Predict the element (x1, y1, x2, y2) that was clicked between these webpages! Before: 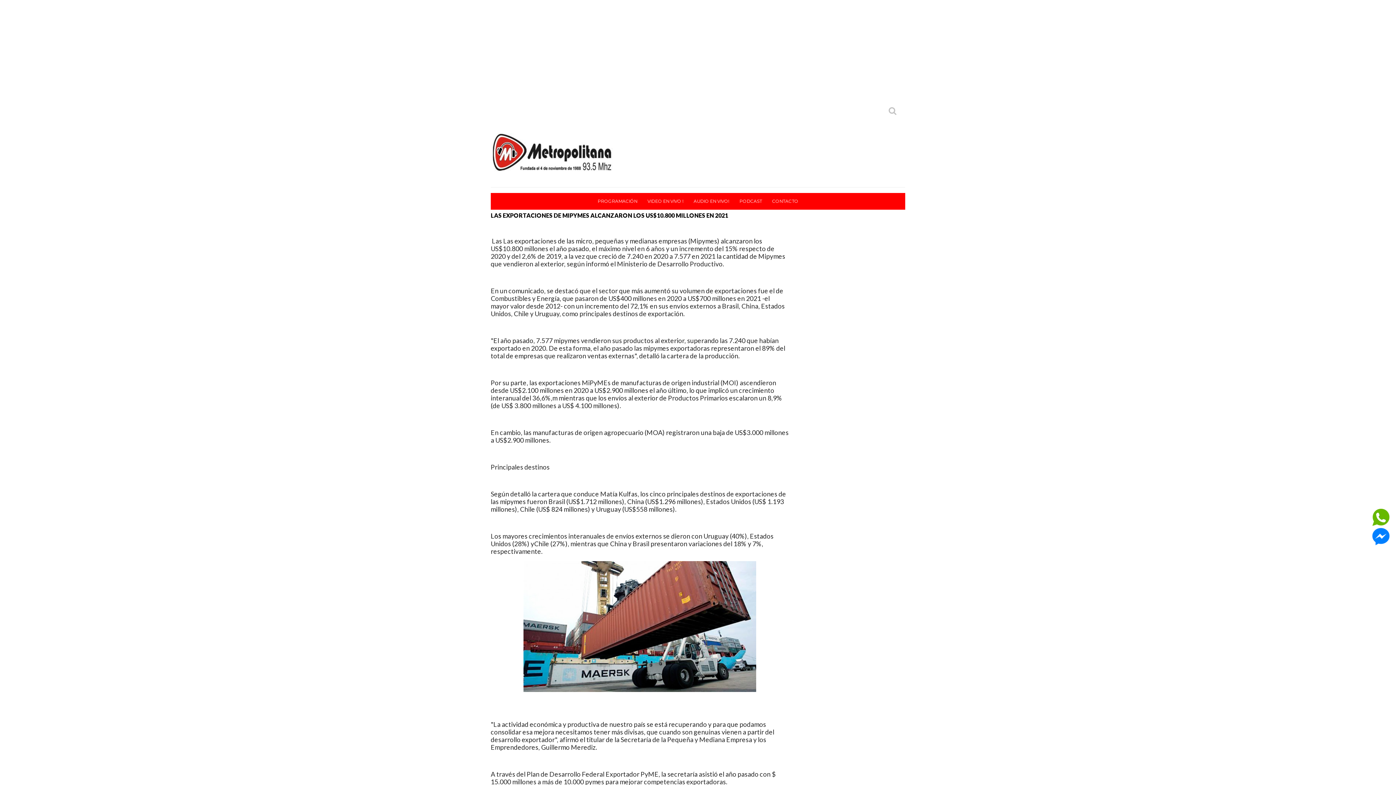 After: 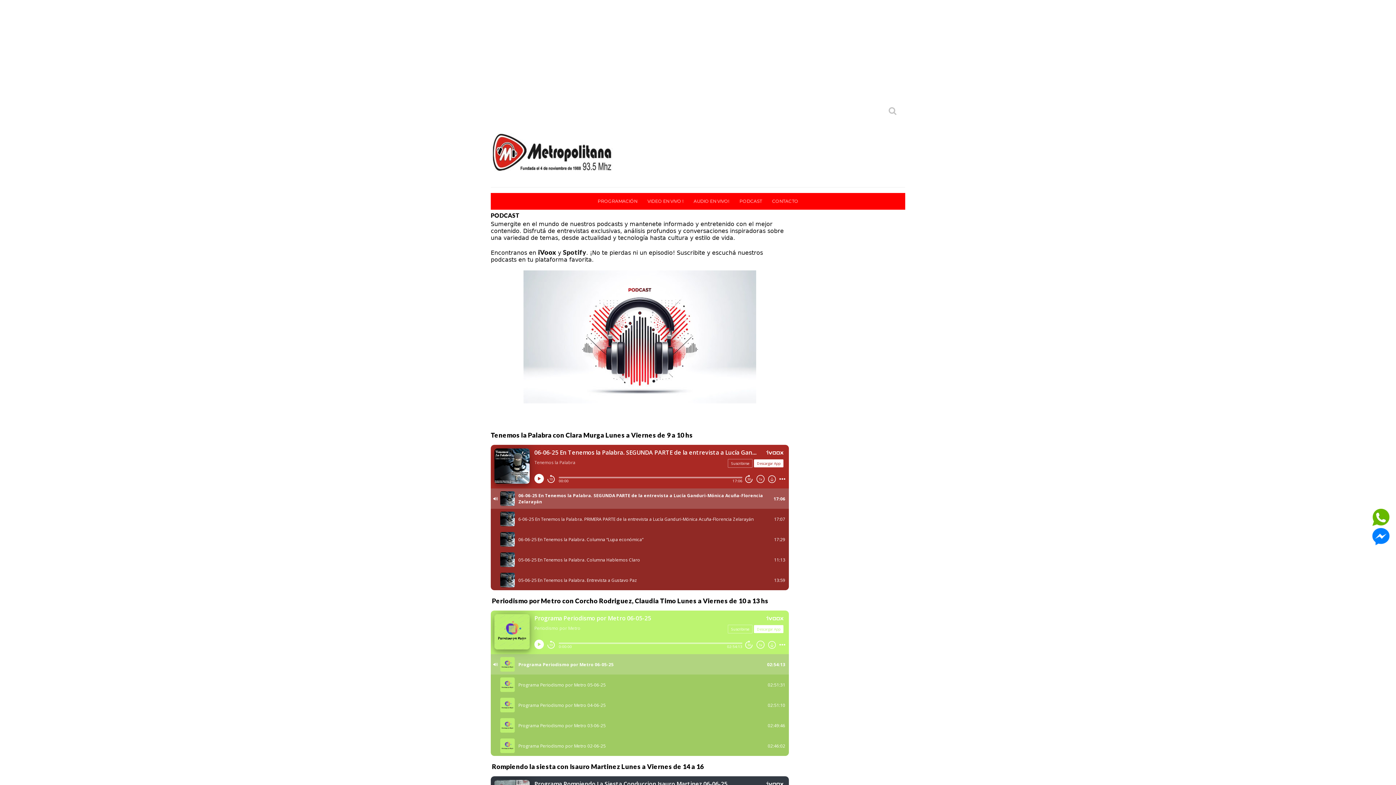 Action: bbox: (734, 193, 767, 209) label: PODCAST